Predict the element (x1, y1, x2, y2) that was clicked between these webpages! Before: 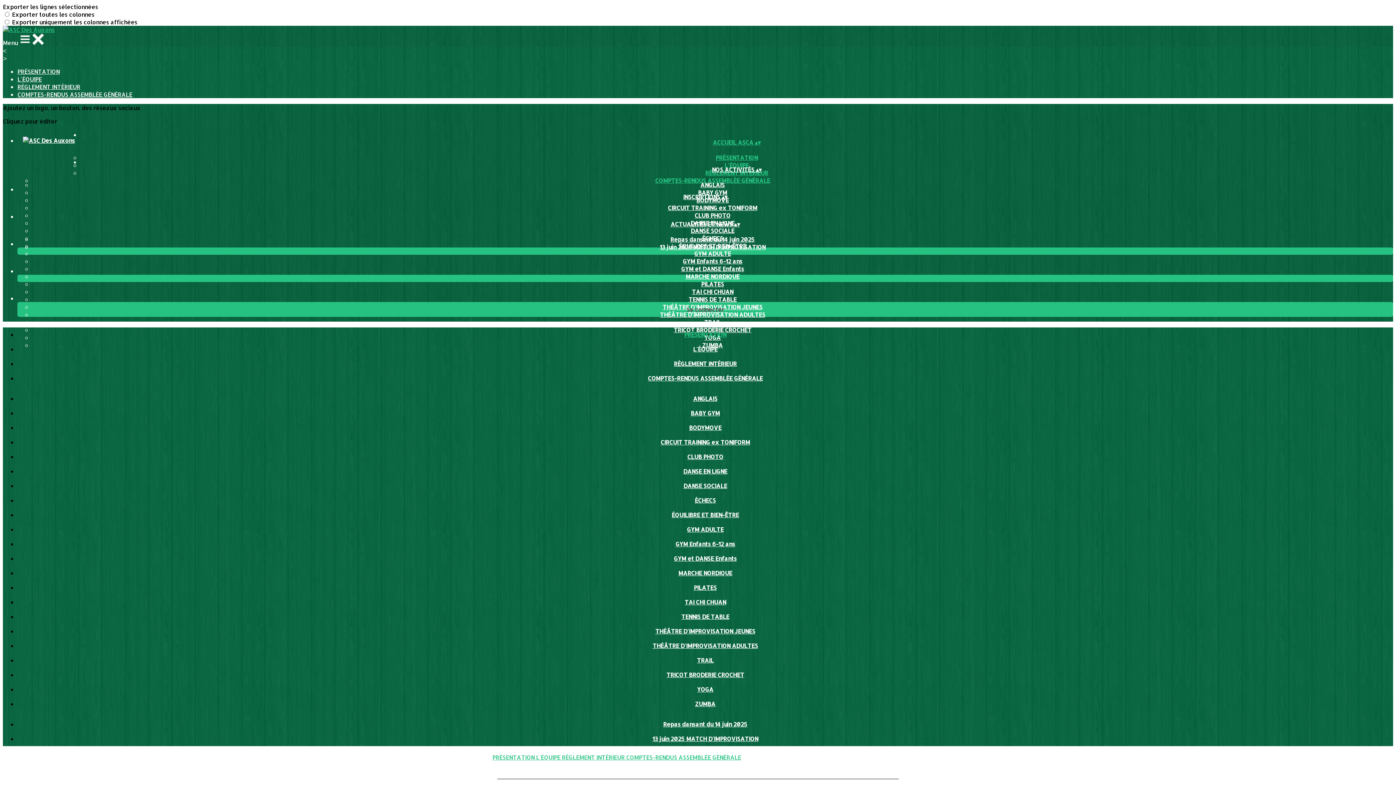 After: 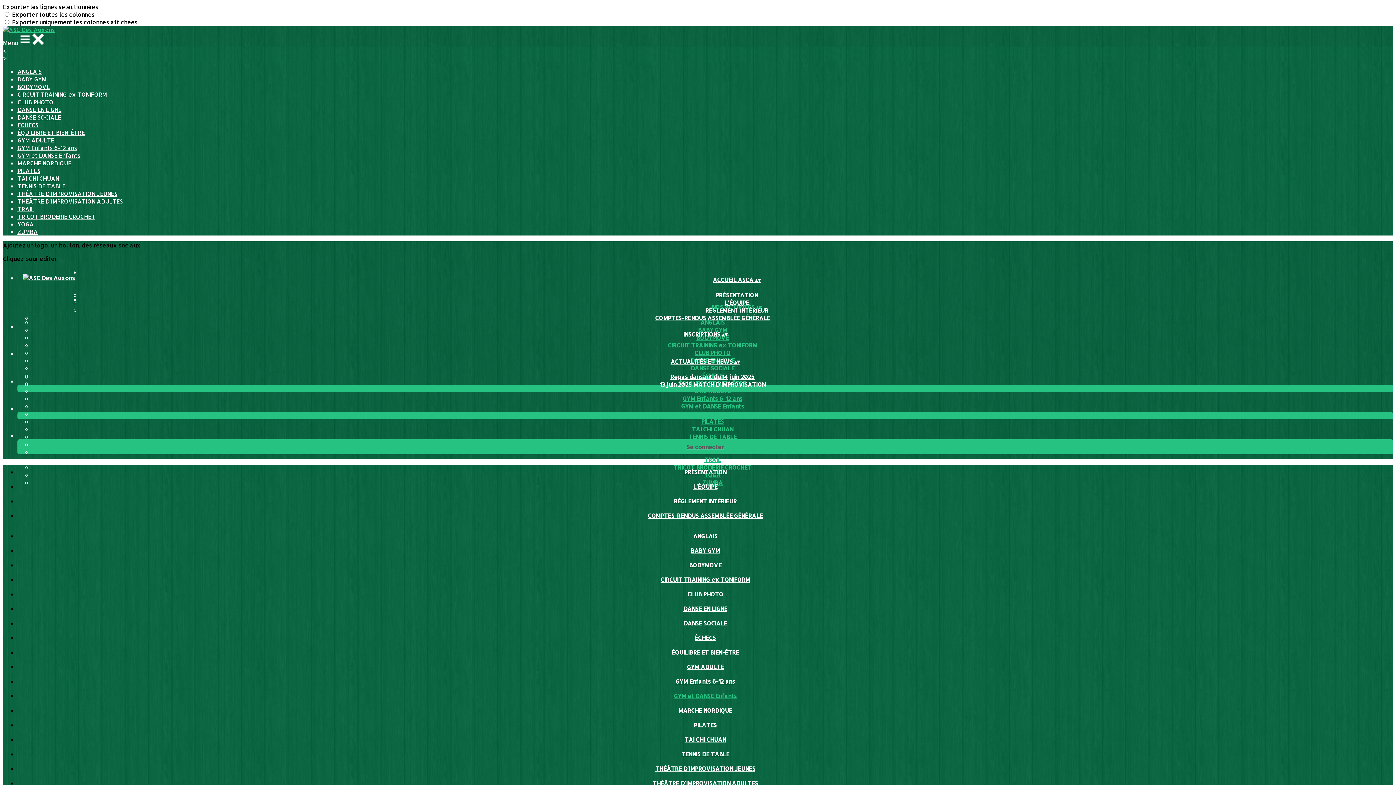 Action: bbox: (668, 554, 742, 562) label: GYM et DANSE Enfants